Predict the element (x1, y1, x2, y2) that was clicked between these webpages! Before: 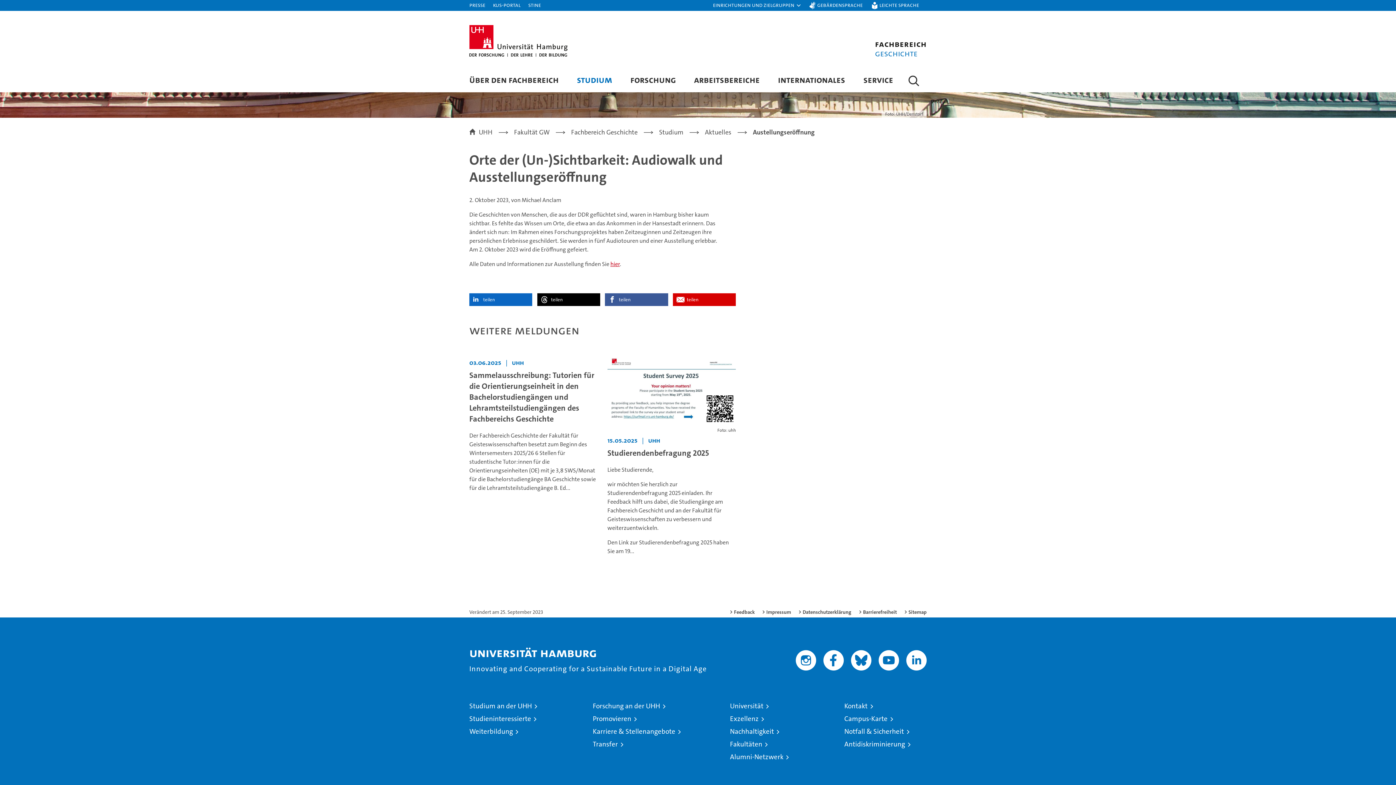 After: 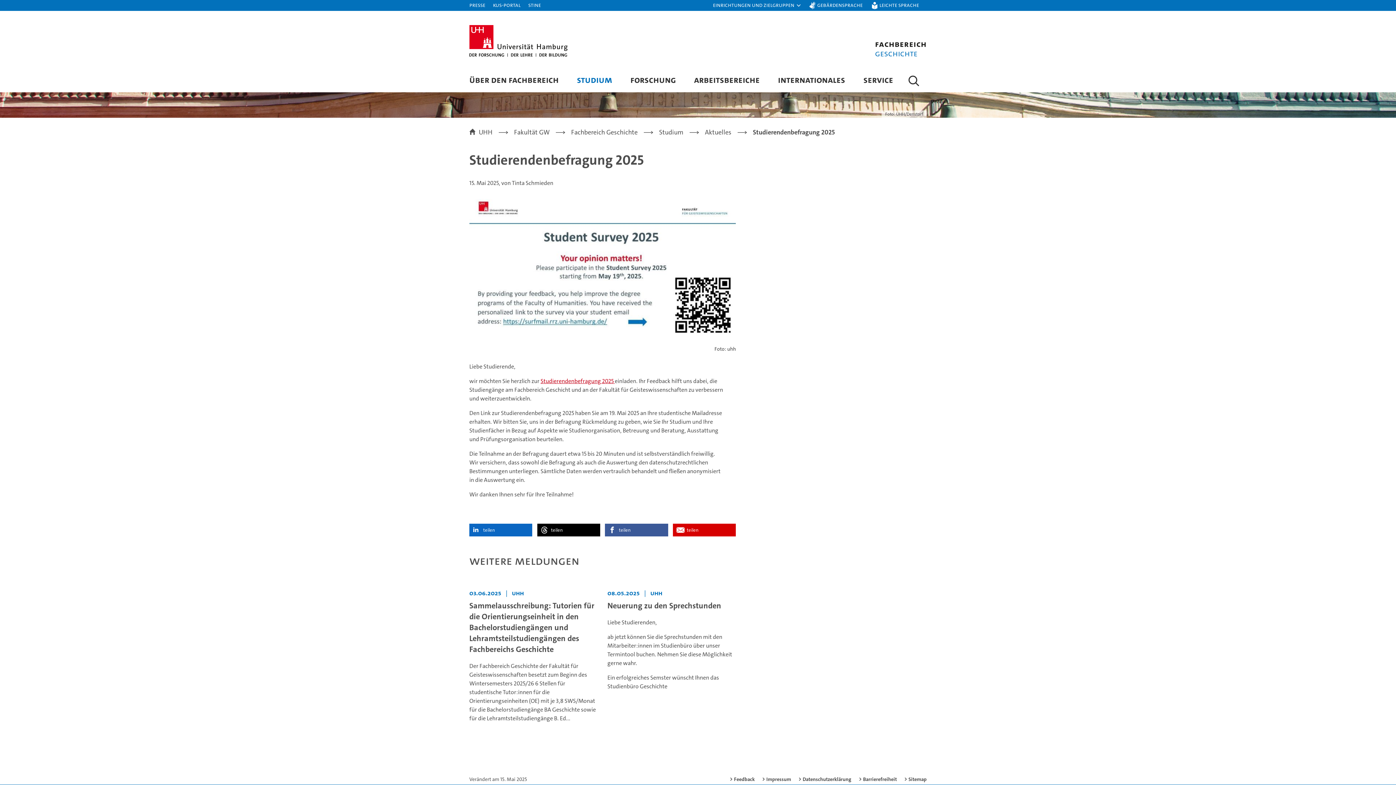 Action: bbox: (607, 354, 736, 561) label: Foto: uhh

15.05.2025|UHH
Studierendenbefragung 2025

Liebe Studierende,

wir möchten Sie herzlich zur Studierendenbefragung 2025 einladen. Ihr Feedback hilft uns dabei, die Studiengänge am Fachbereich Geschicht und an der Fakultät für Geisteswissenschaften zu verbessern und weiterzuentwickeln.

Den Link zur Studierendenbefragung 2025 haben Sie am 19...